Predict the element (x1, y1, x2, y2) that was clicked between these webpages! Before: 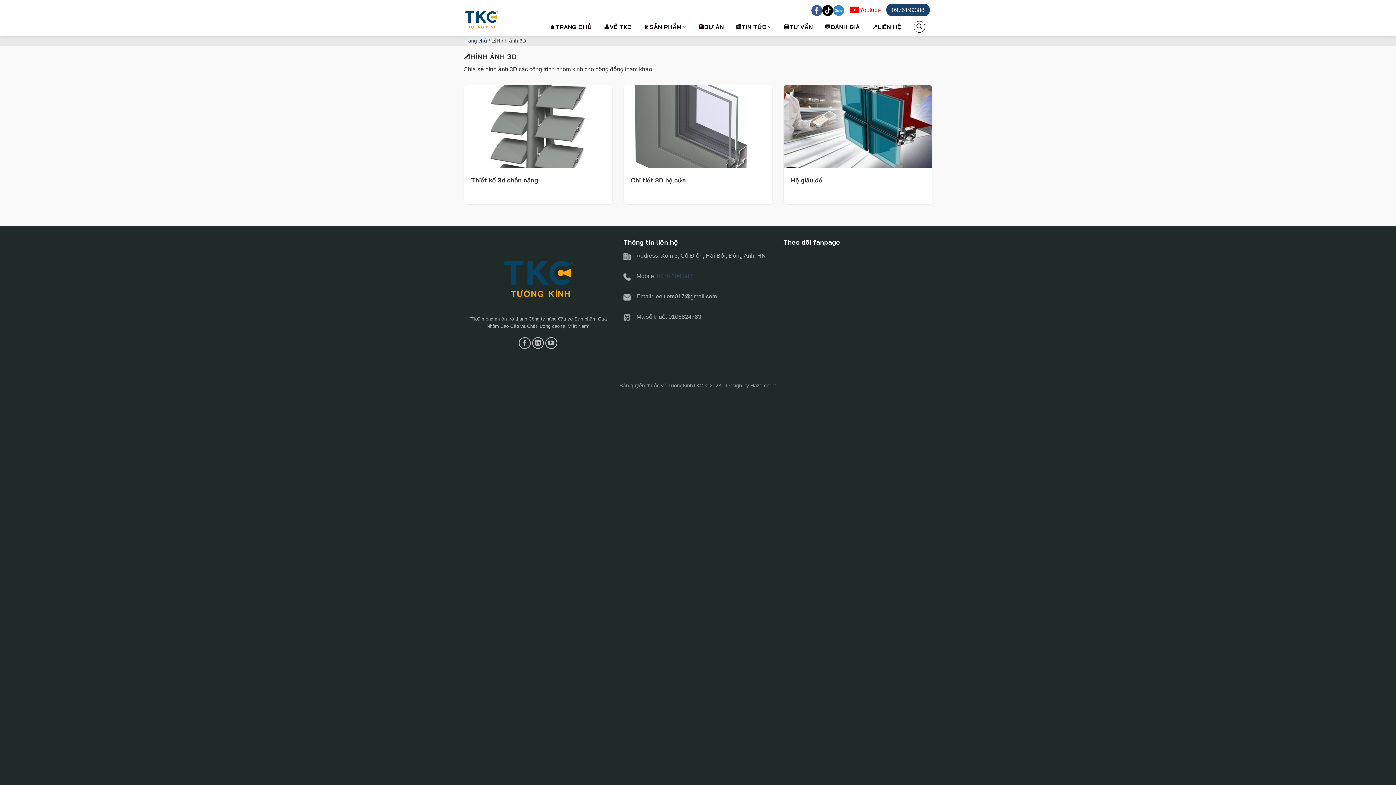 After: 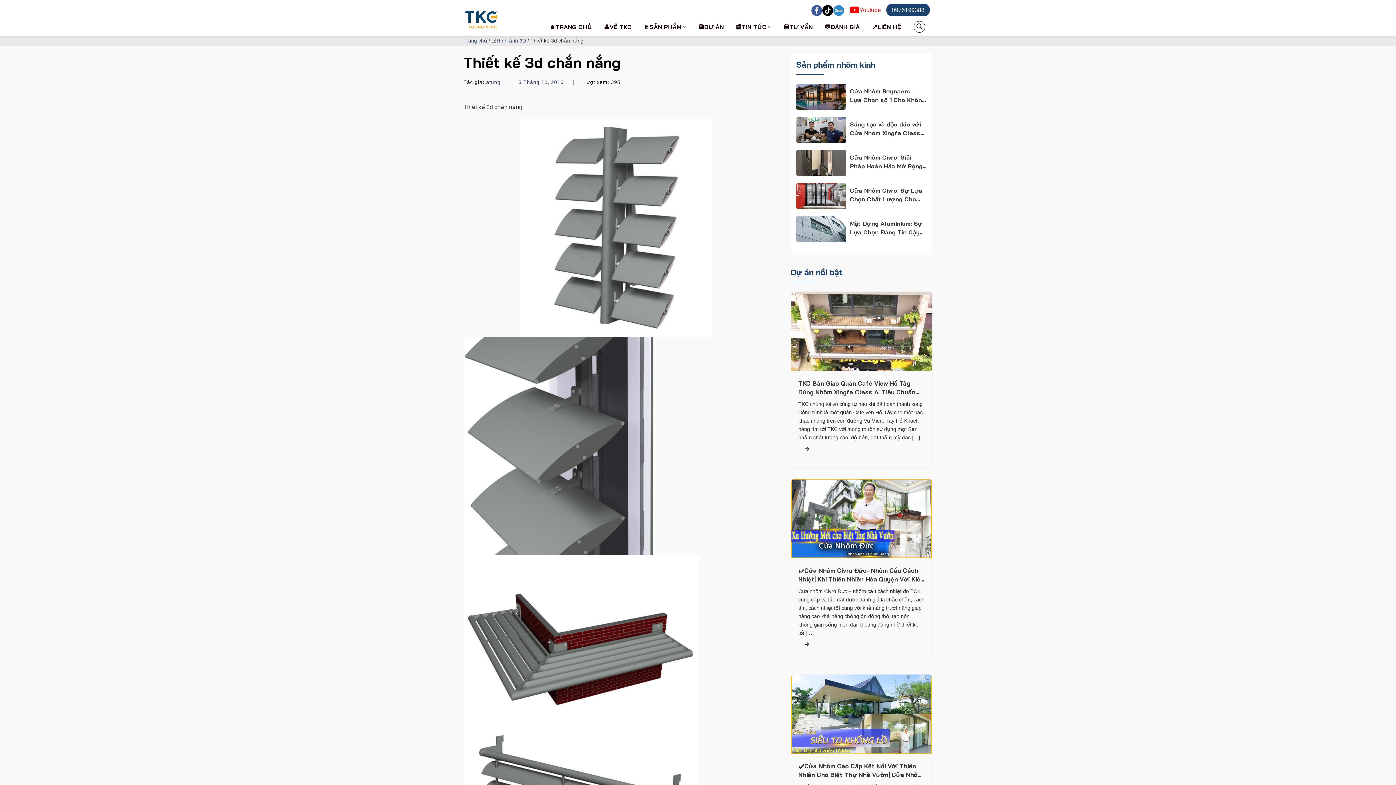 Action: bbox: (471, 176, 605, 193) label: Thiết kế 3d chắn nắng